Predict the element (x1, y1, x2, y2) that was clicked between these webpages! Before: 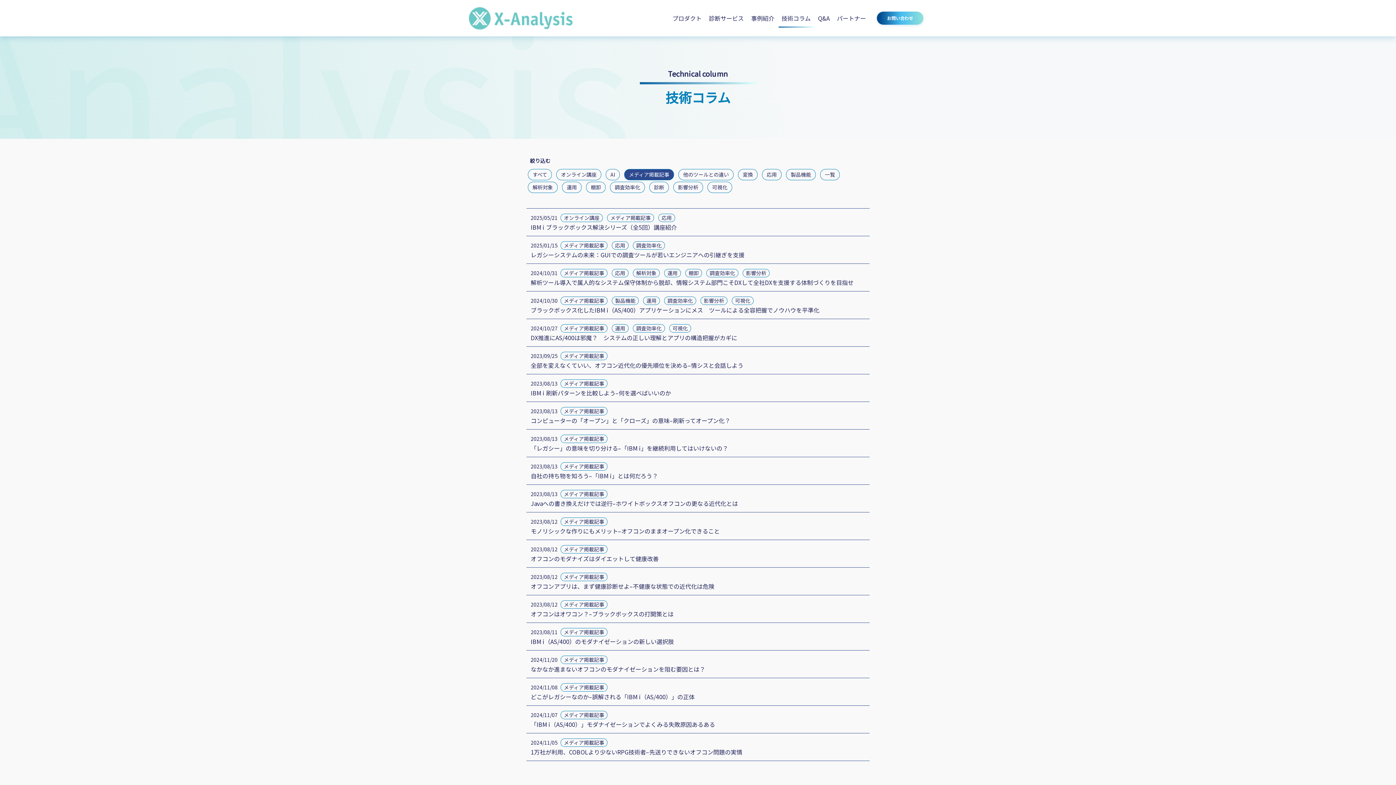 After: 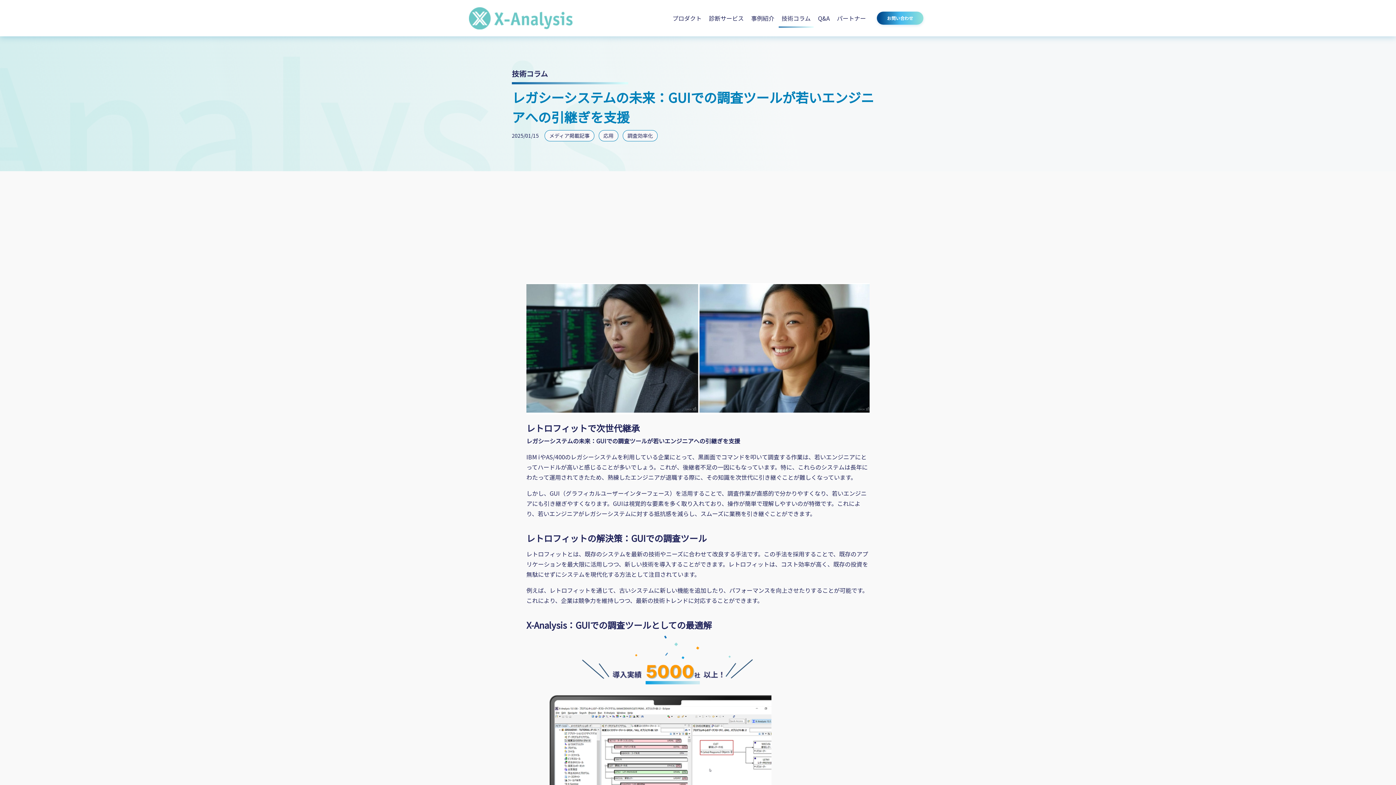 Action: label: 2025/01/15 メディア掲載記事 応用 調査効率化
レガシーシステムの未来：GUIでの調査ツールが若いエンジニアへの引継ぎを支援 bbox: (526, 236, 869, 264)